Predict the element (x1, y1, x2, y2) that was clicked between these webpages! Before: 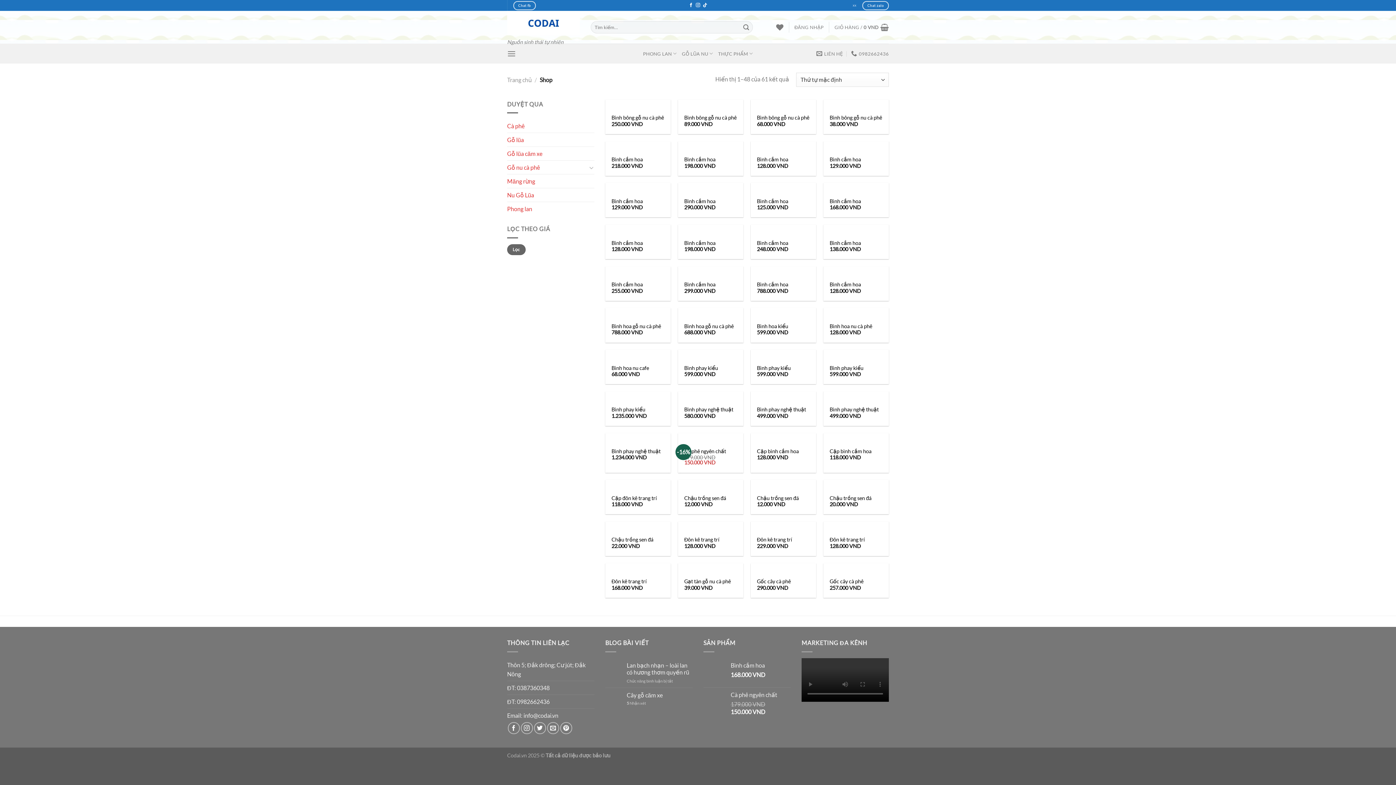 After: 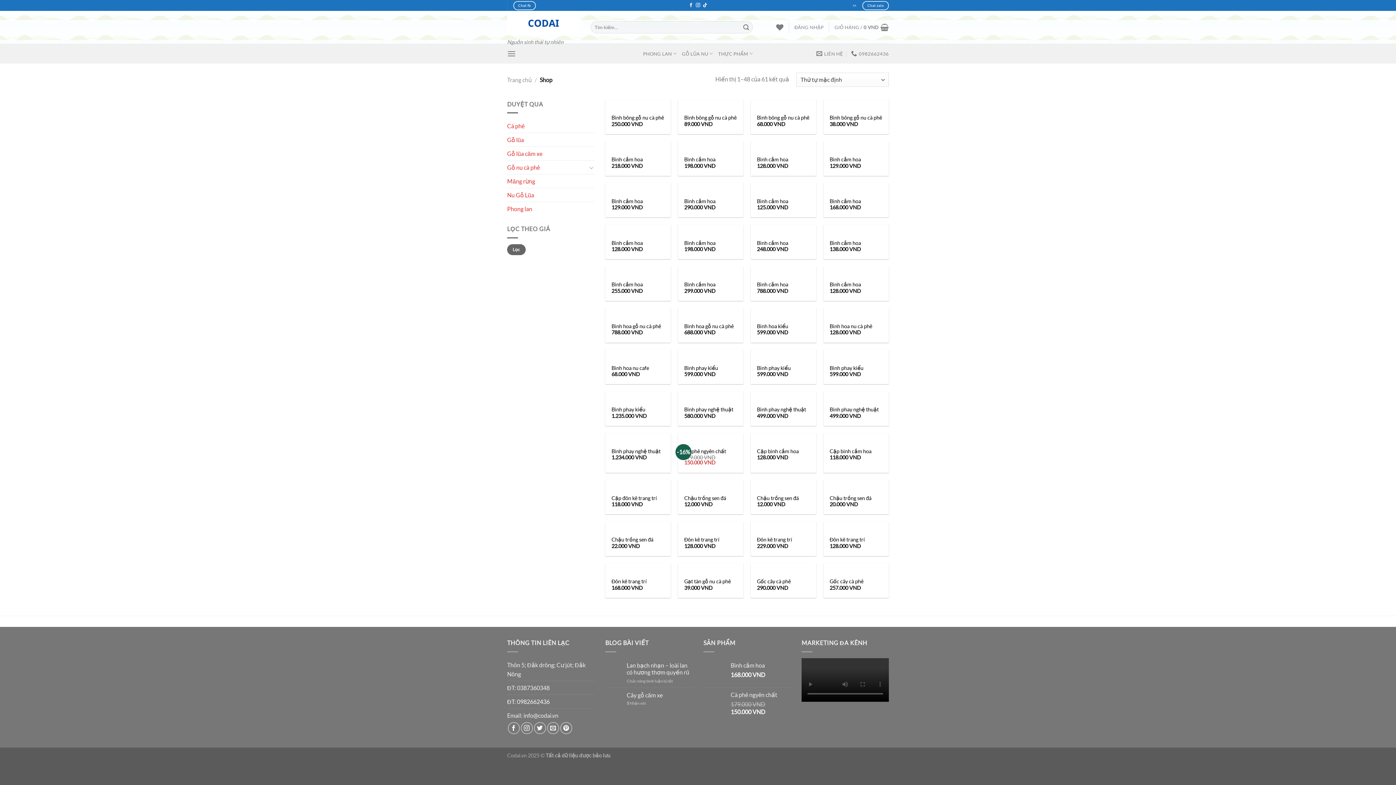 Action: bbox: (507, 695, 549, 708) label: ĐT: 0982662436